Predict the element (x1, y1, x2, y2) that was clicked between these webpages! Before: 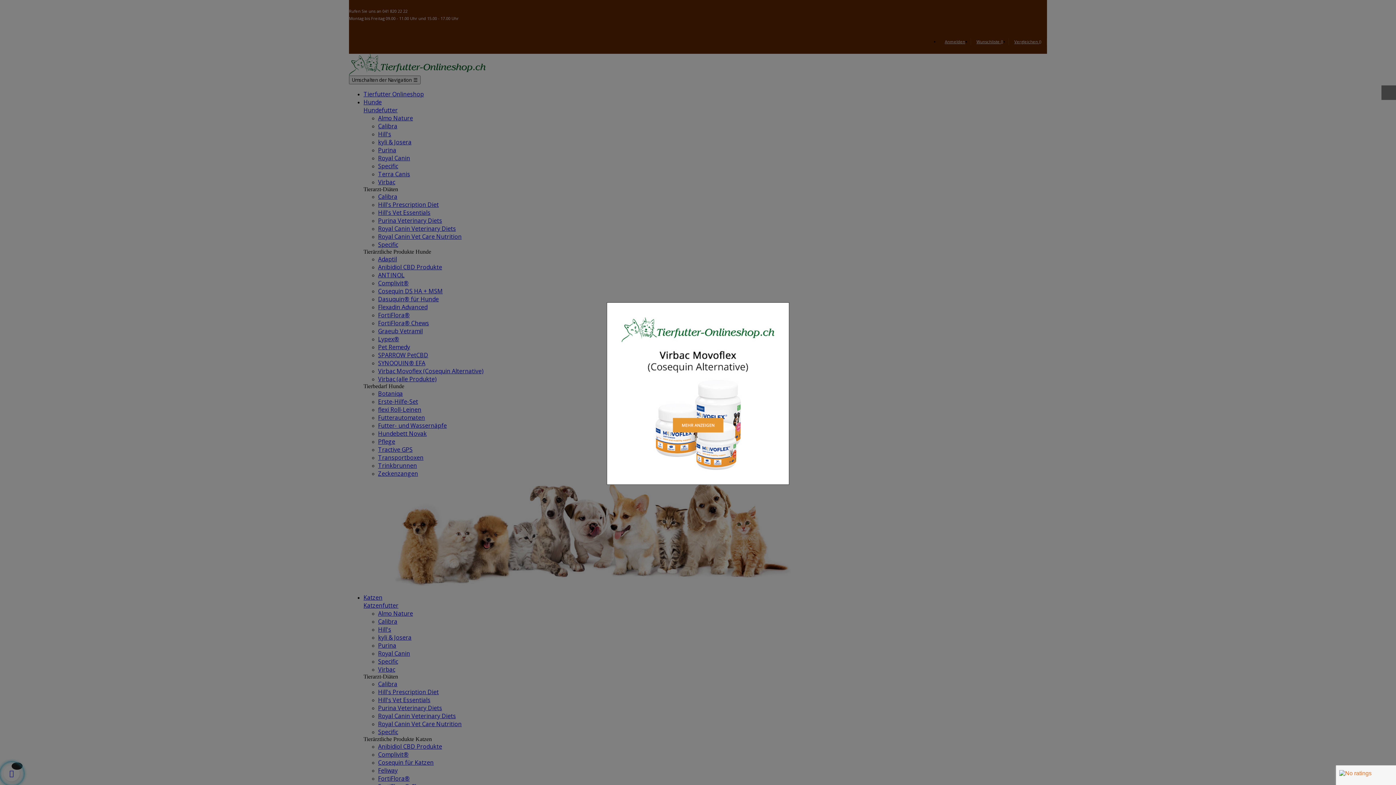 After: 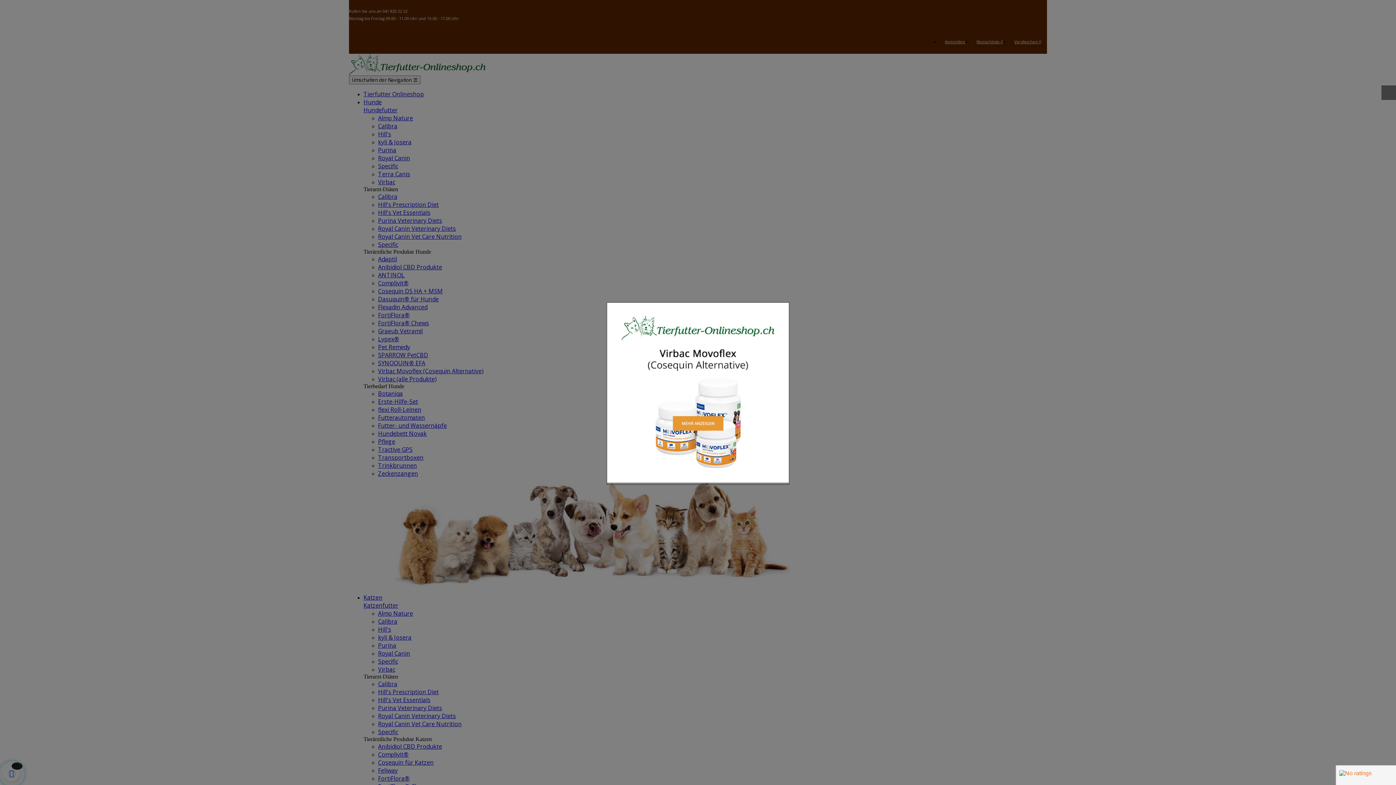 Action: bbox: (607, 478, 789, 486)